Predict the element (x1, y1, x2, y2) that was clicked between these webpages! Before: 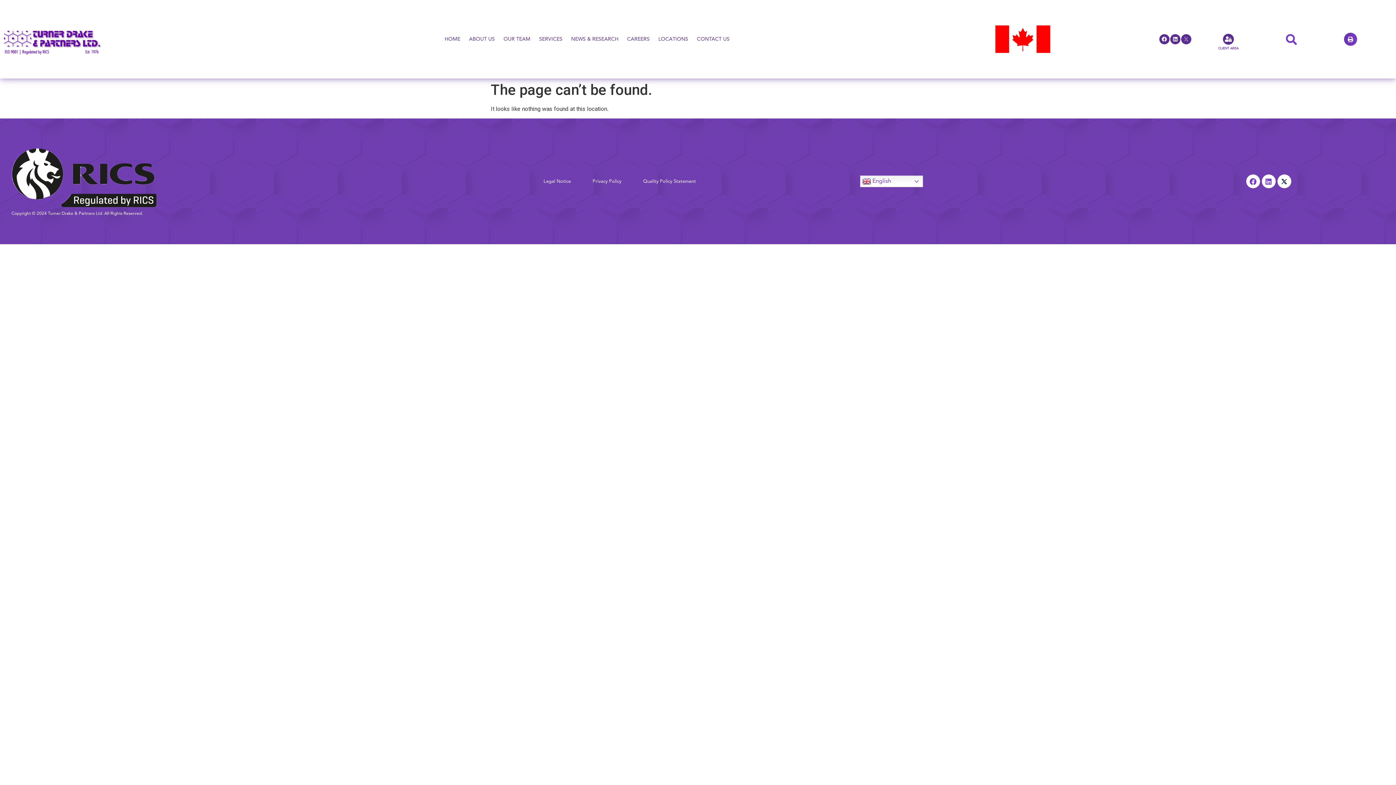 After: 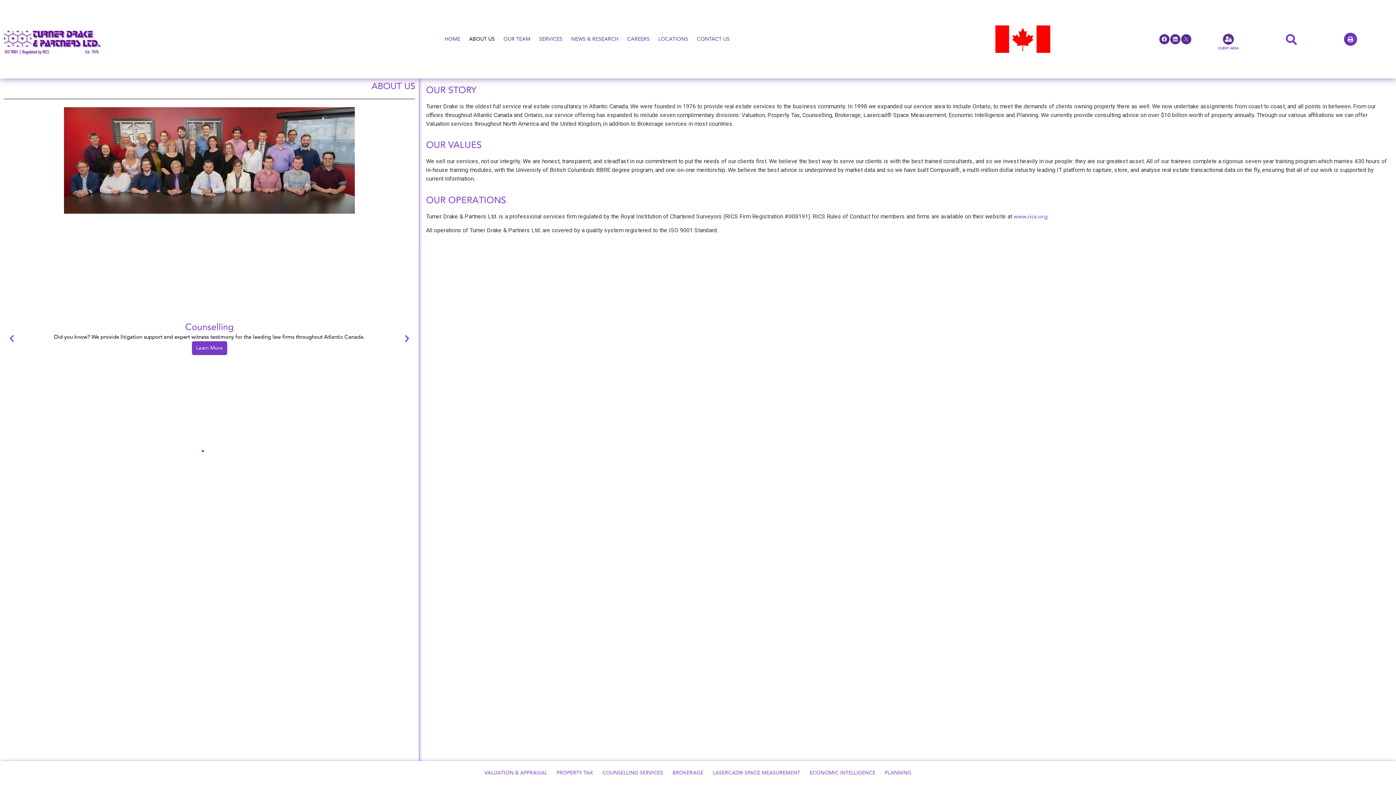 Action: bbox: (464, 35, 499, 42) label: ABOUT US